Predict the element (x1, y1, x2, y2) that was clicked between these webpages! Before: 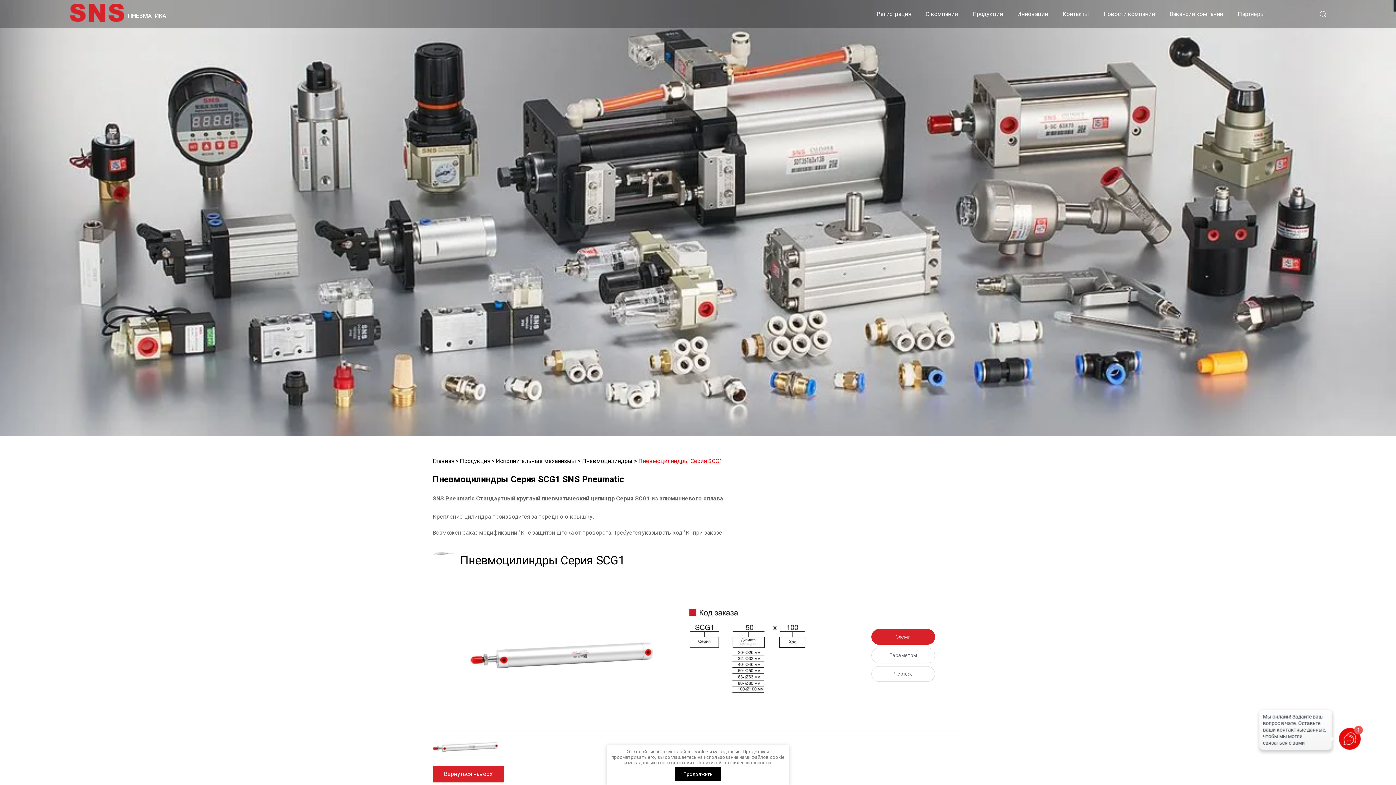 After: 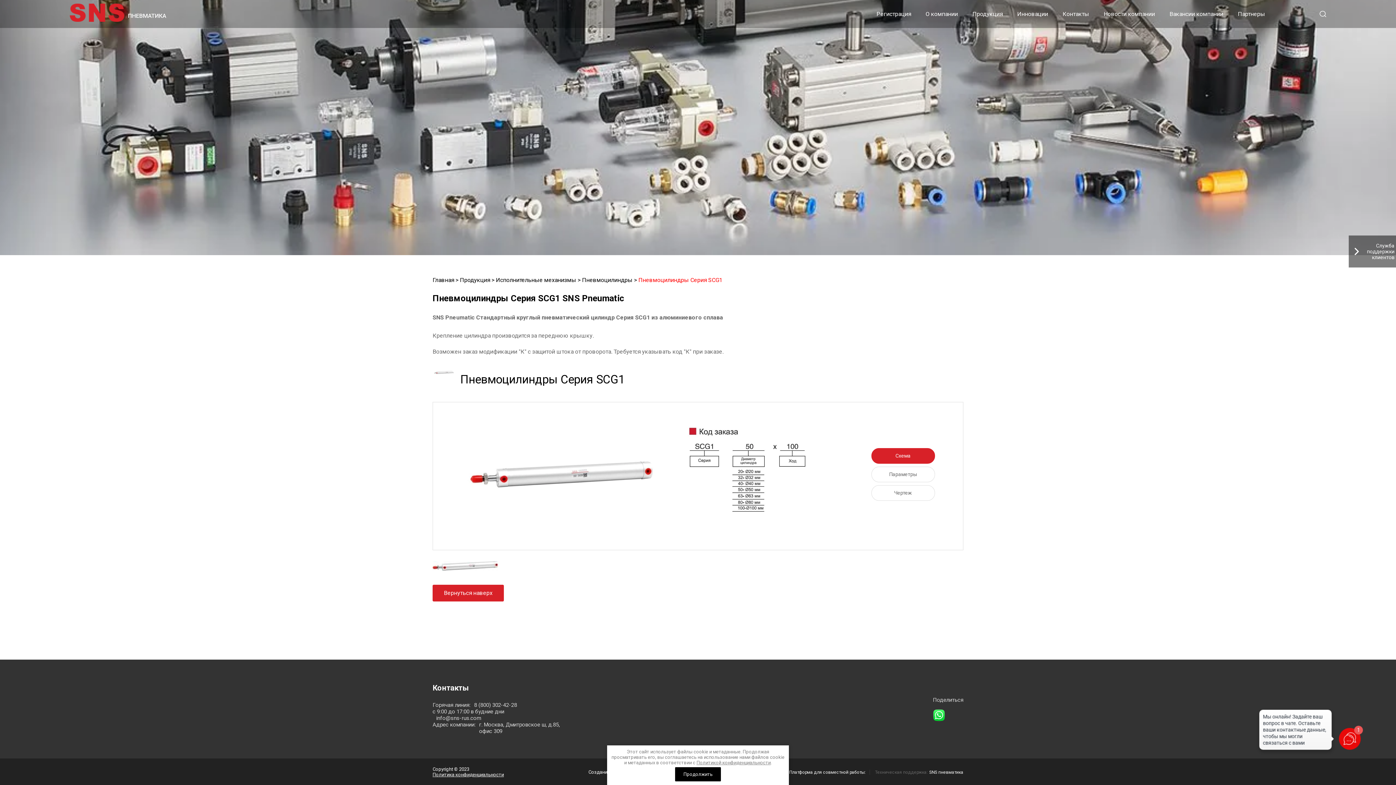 Action: label: Вернуться наверх bbox: (432, 766, 504, 782)